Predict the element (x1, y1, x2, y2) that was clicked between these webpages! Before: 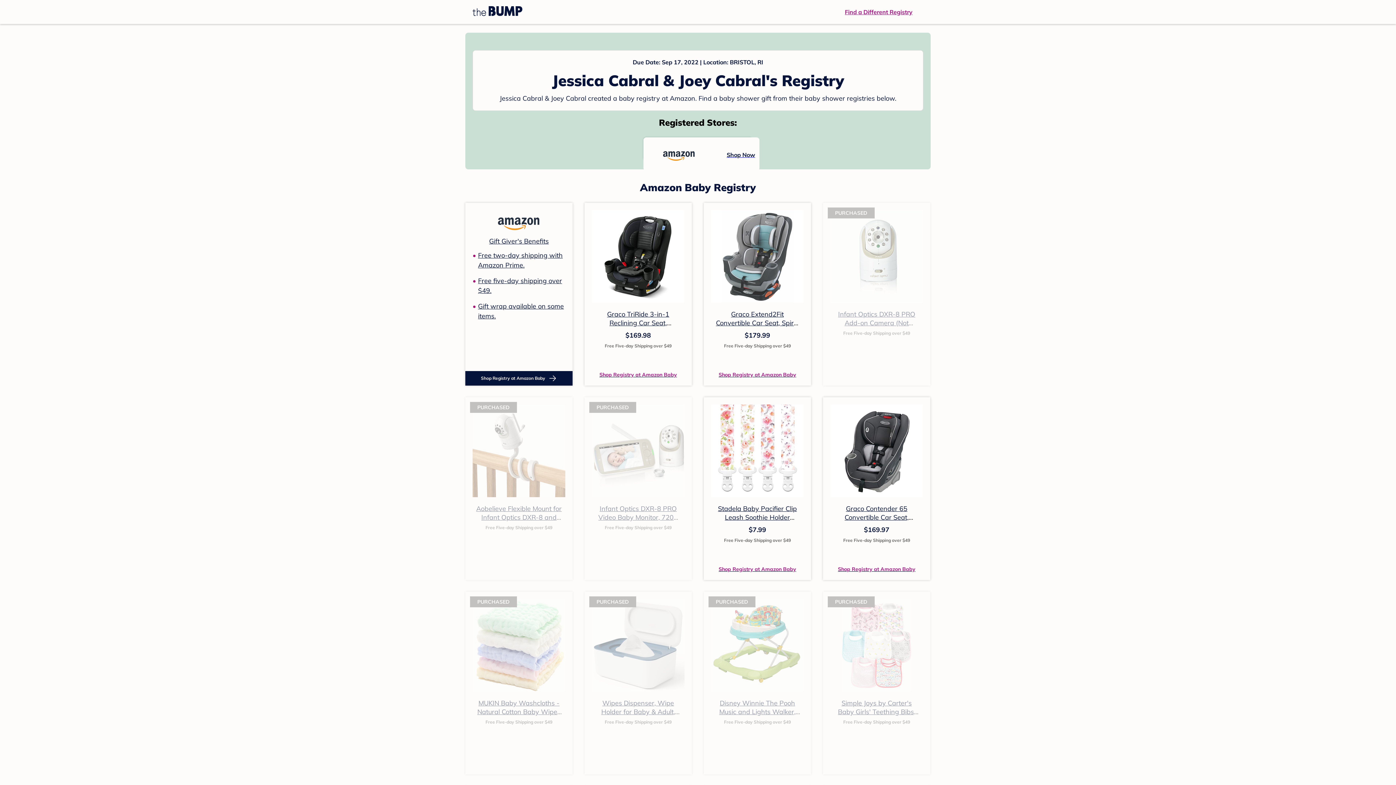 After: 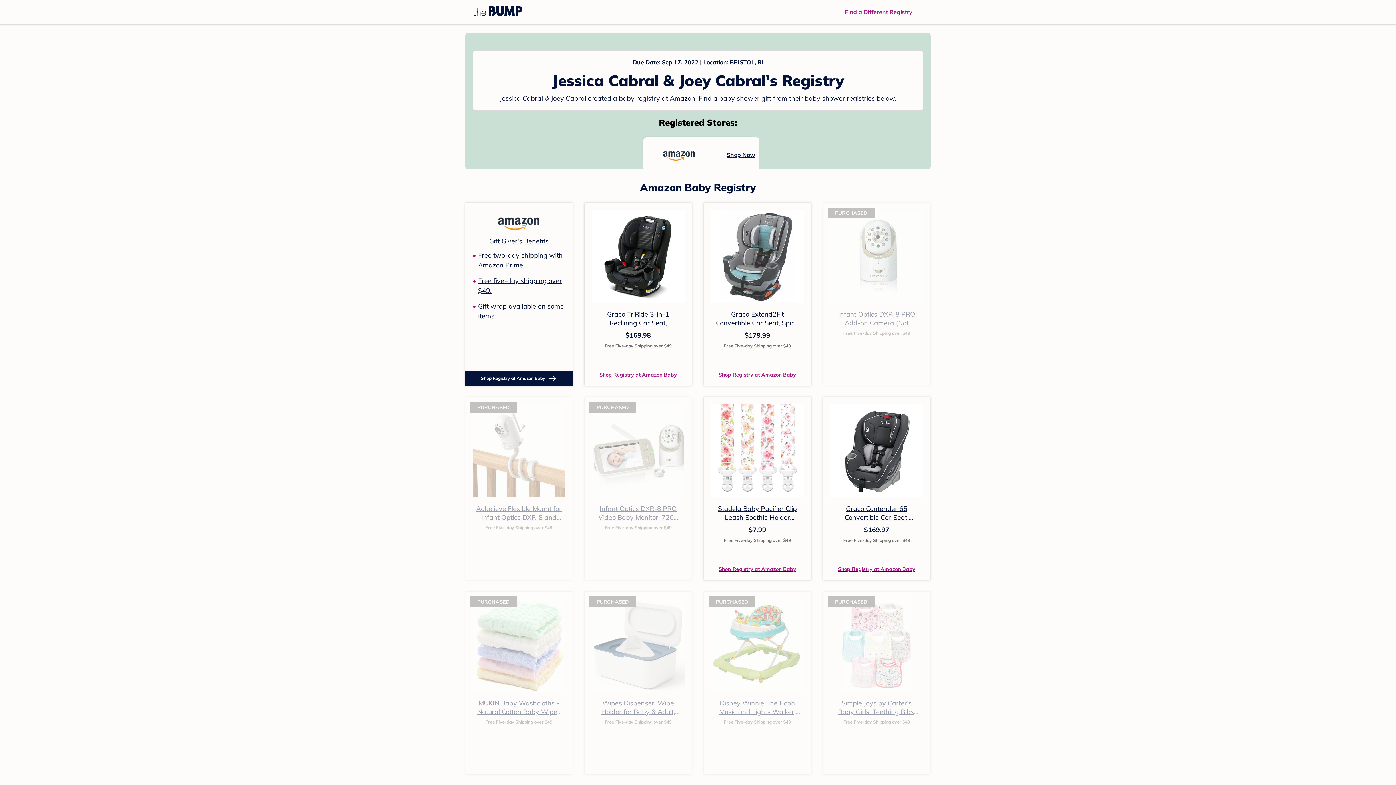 Action: label: Shop Registry at Amazon Baby bbox: (465, 371, 572, 385)